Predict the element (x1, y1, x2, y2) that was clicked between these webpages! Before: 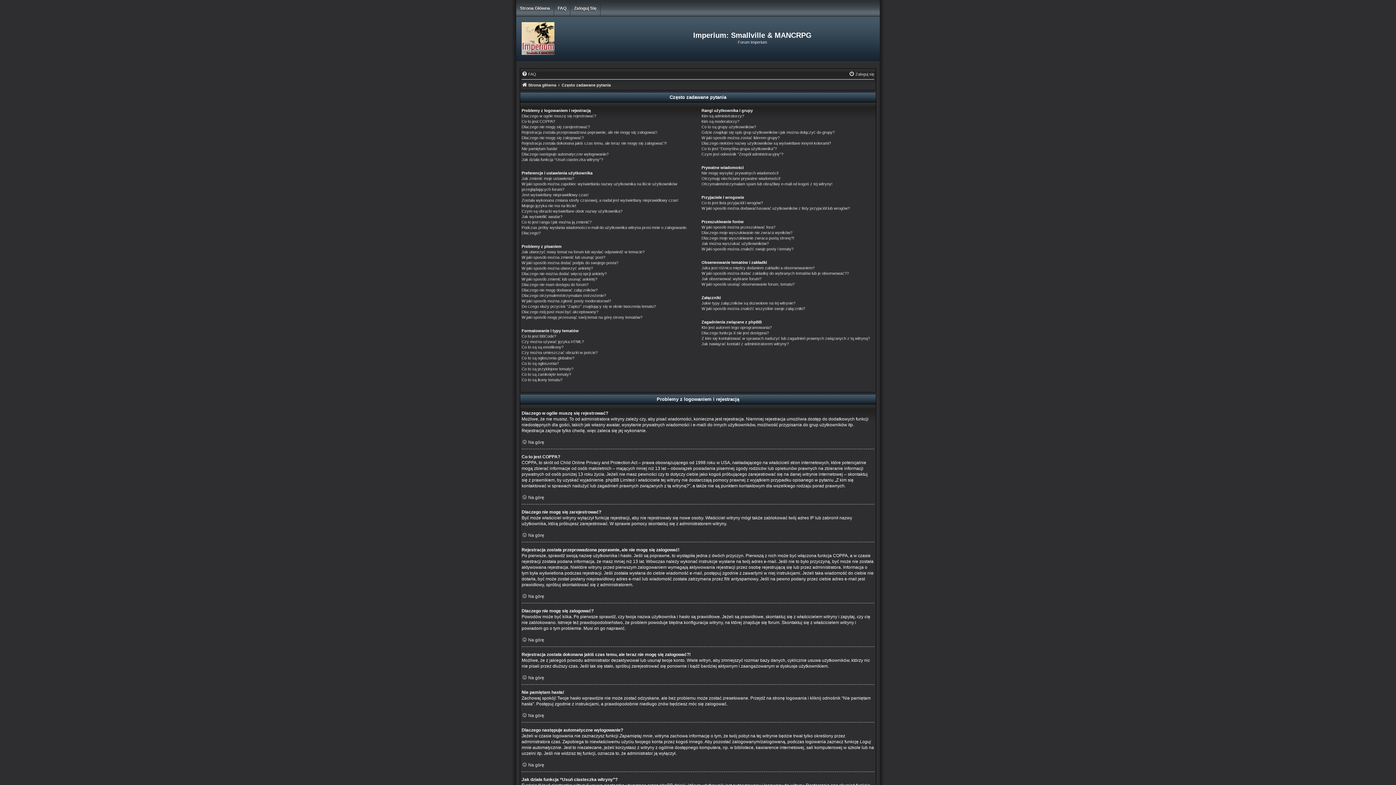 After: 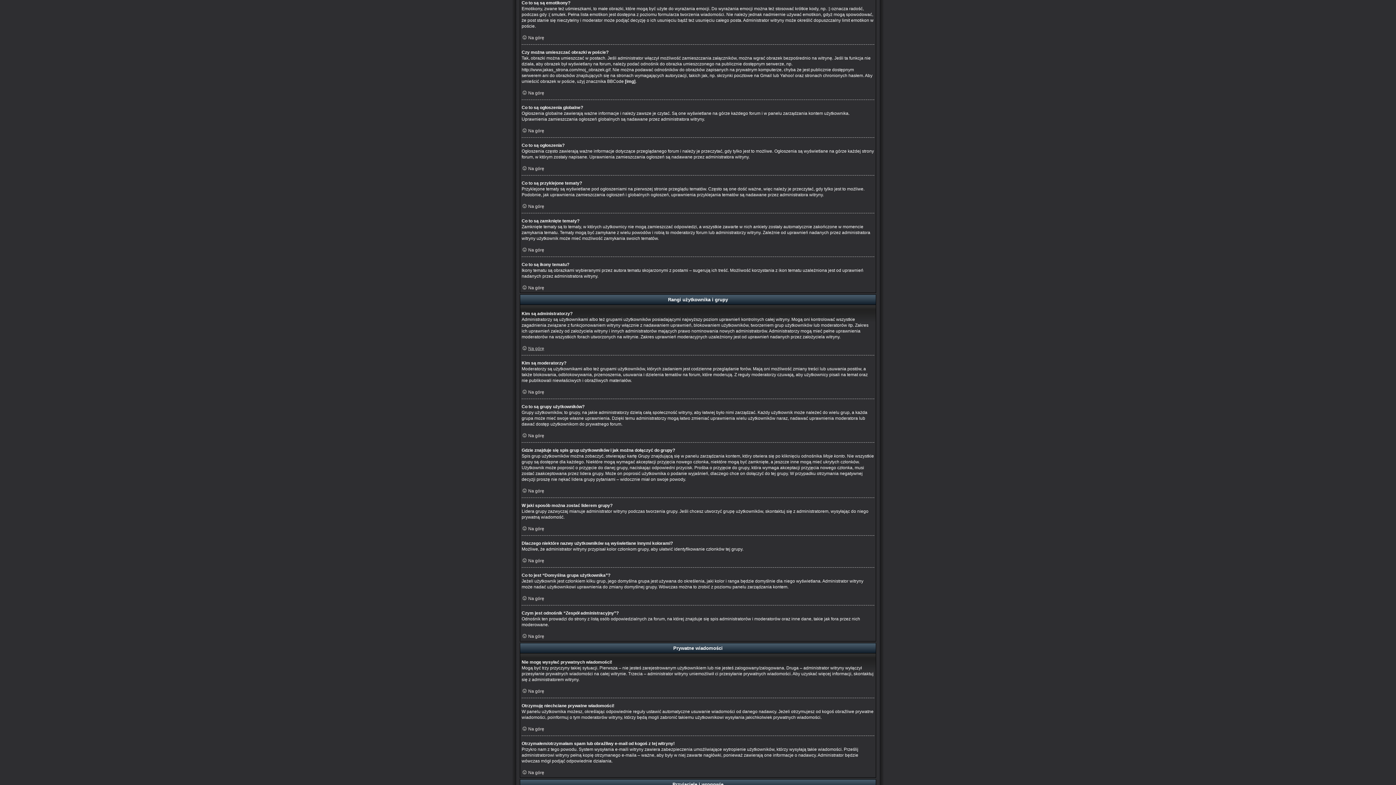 Action: label: Co to są są emotikony? bbox: (521, 344, 563, 350)